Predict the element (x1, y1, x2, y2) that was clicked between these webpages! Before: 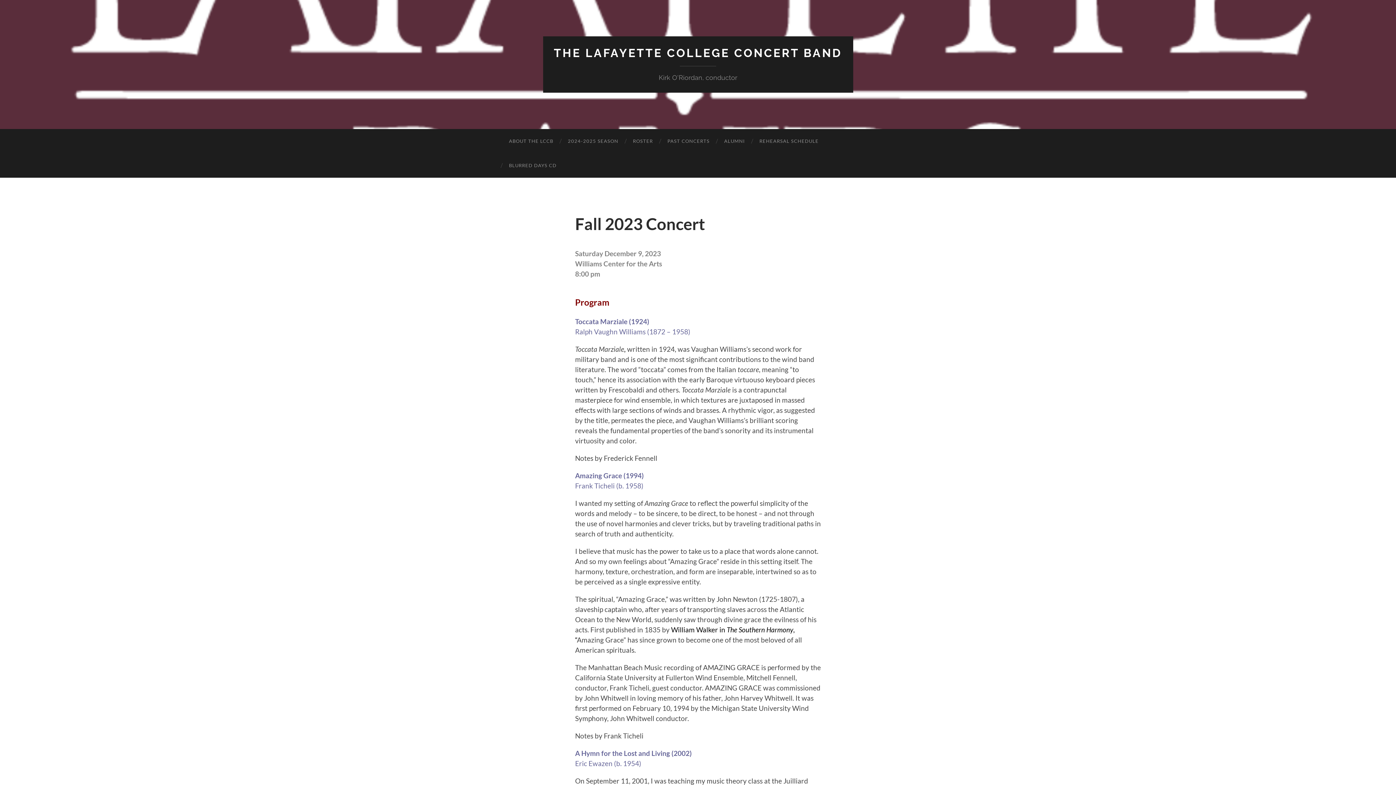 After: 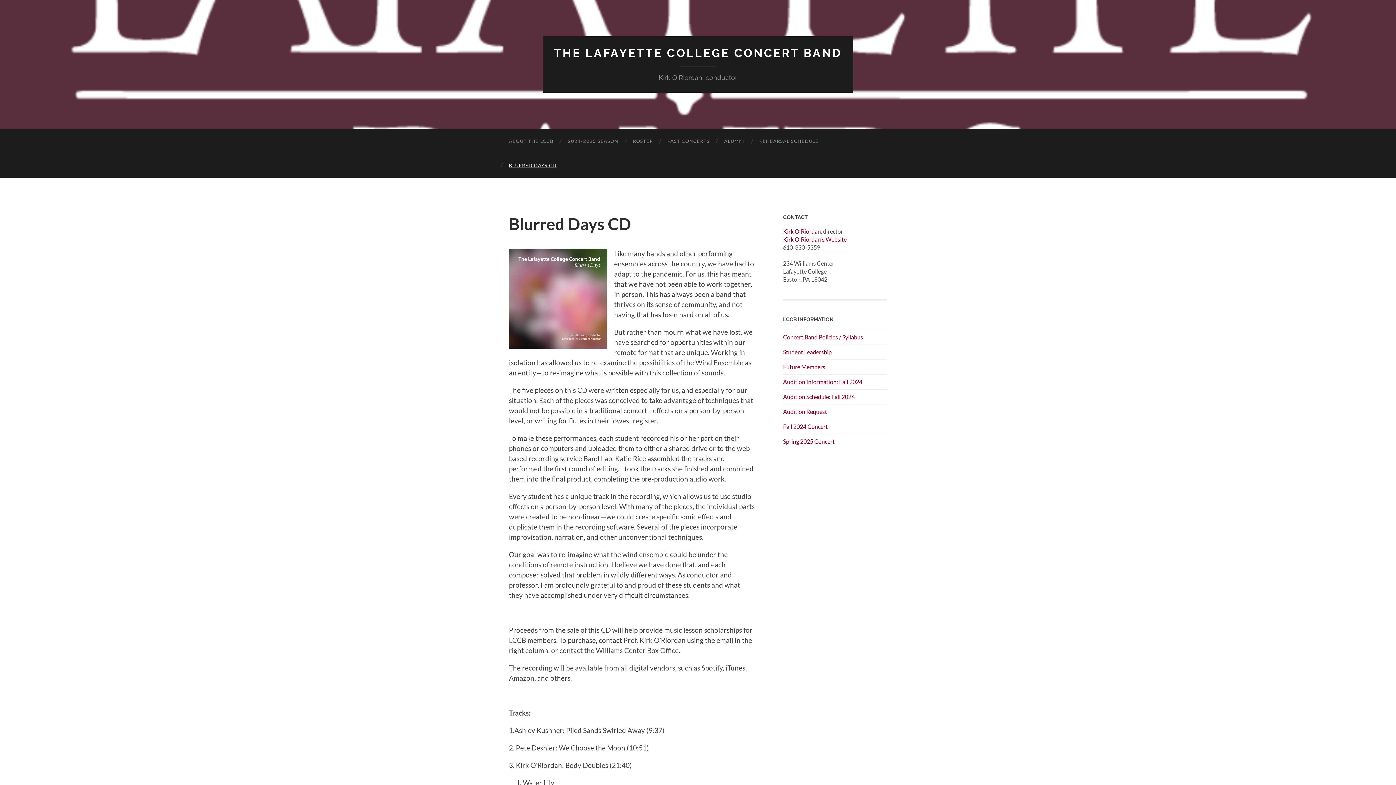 Action: bbox: (501, 153, 564, 177) label: BLURRED DAYS CD